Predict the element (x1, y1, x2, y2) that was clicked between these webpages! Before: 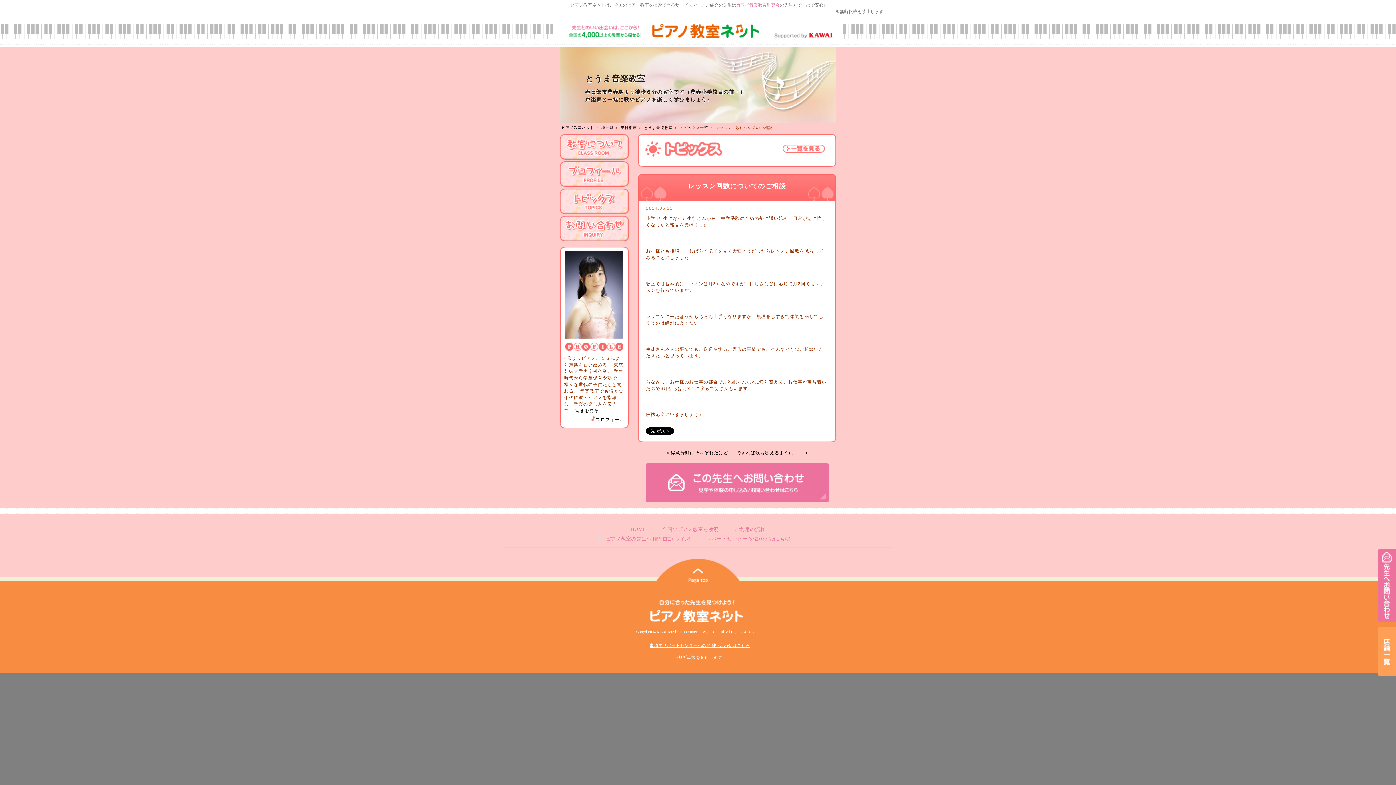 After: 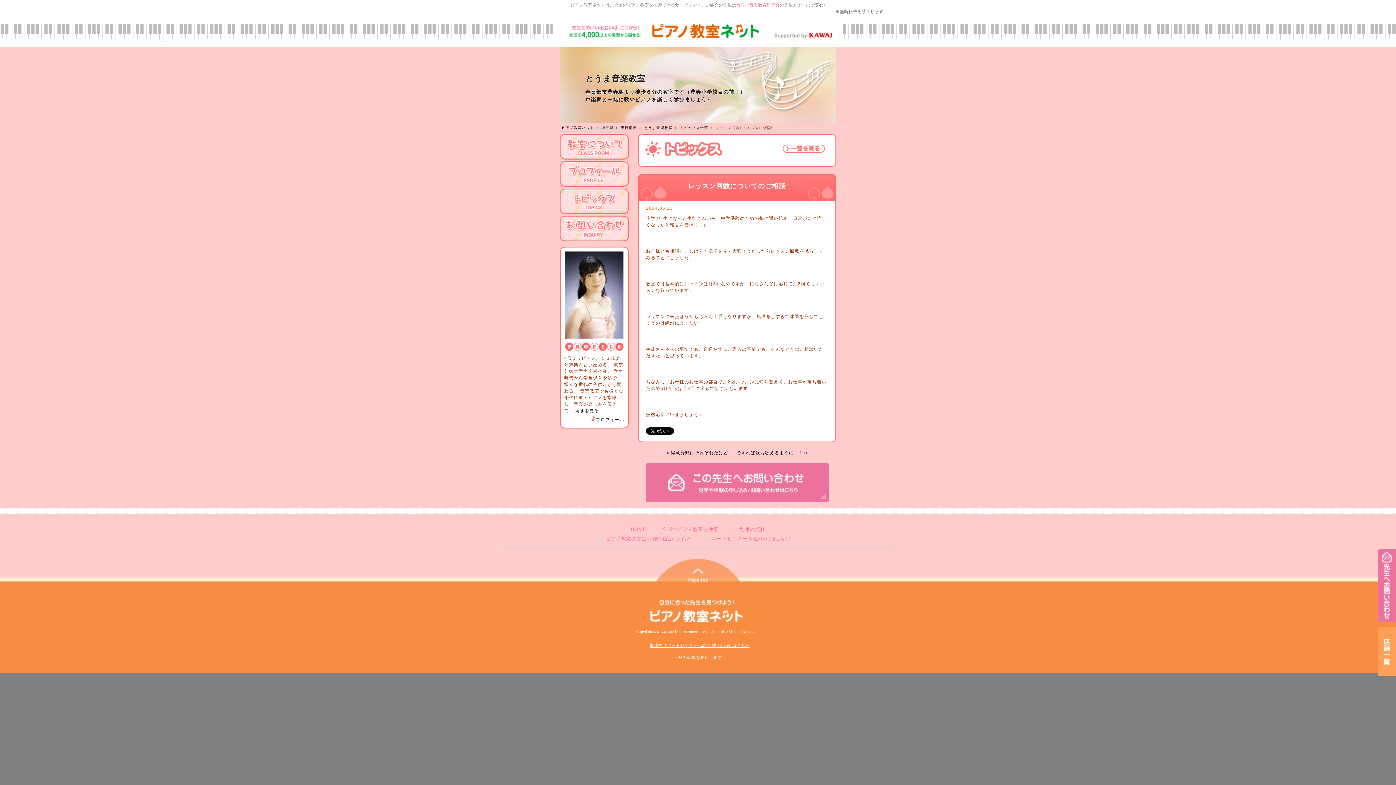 Action: bbox: (656, 578, 740, 584)